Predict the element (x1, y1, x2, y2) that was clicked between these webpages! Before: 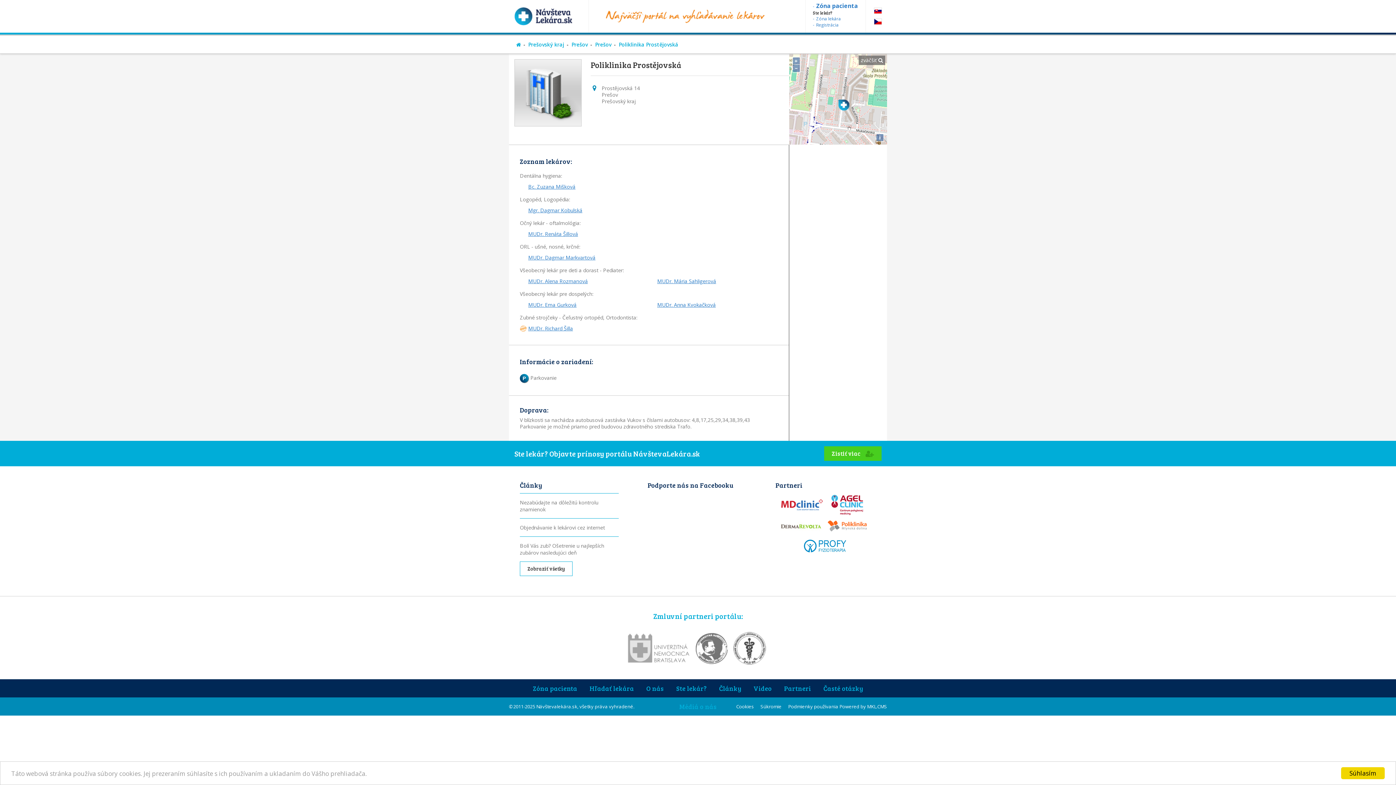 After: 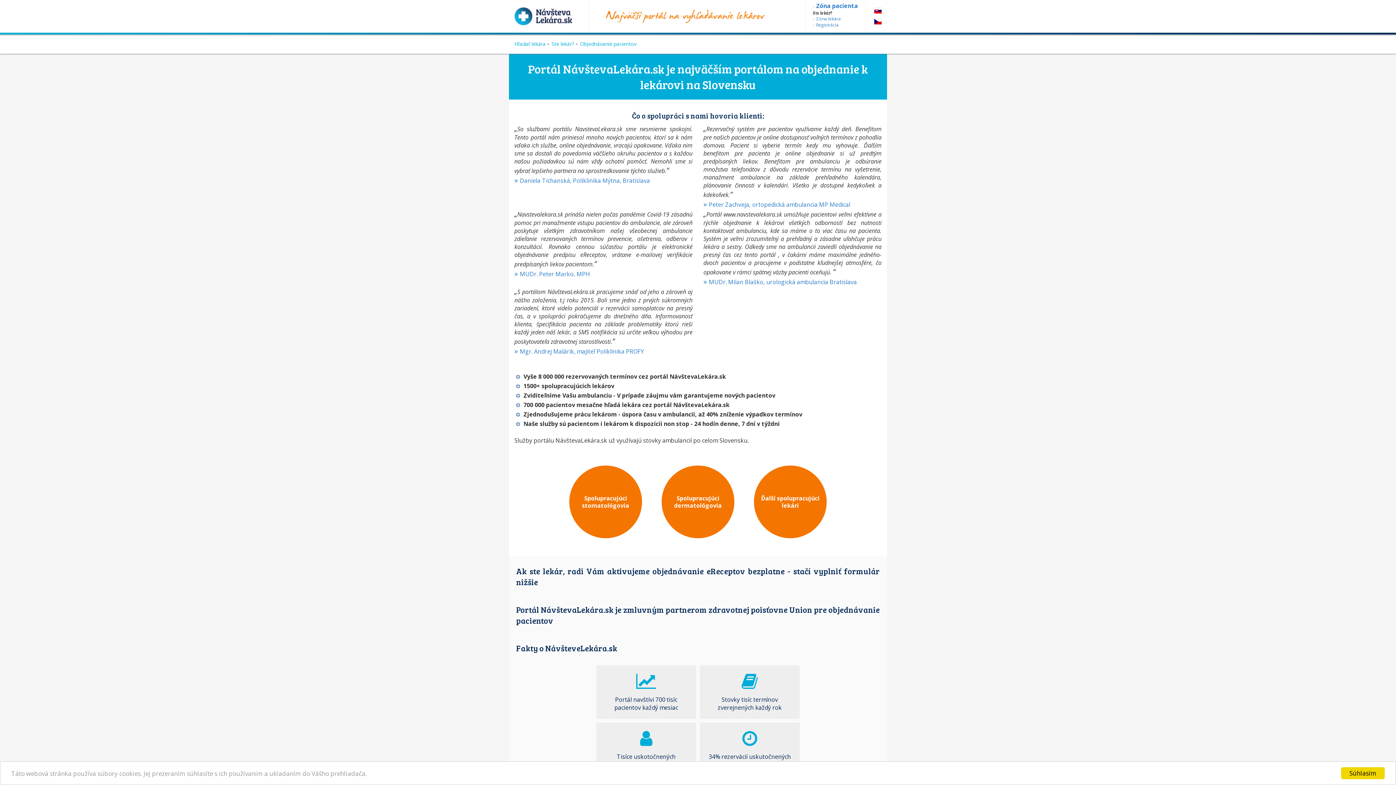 Action: label: Zistiť viac  bbox: (824, 446, 881, 461)